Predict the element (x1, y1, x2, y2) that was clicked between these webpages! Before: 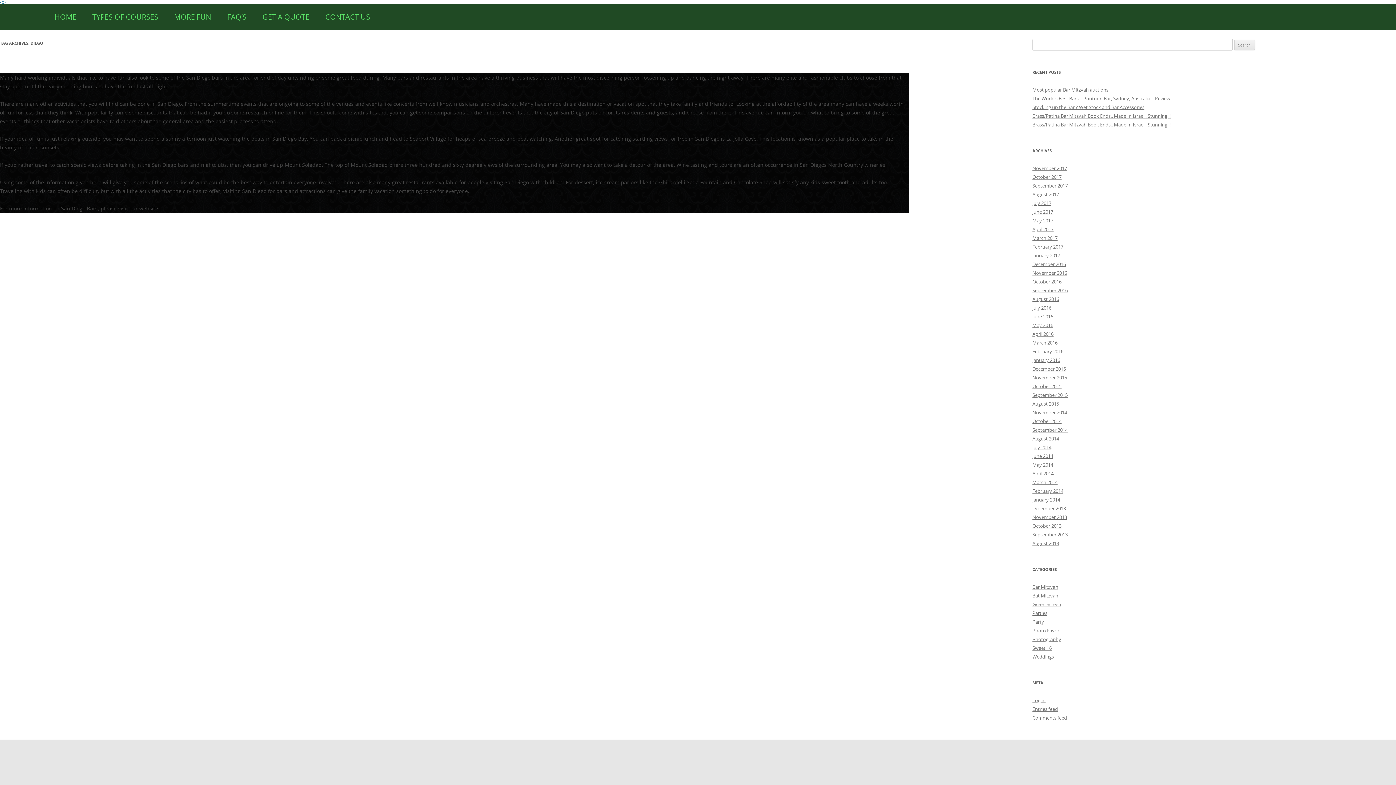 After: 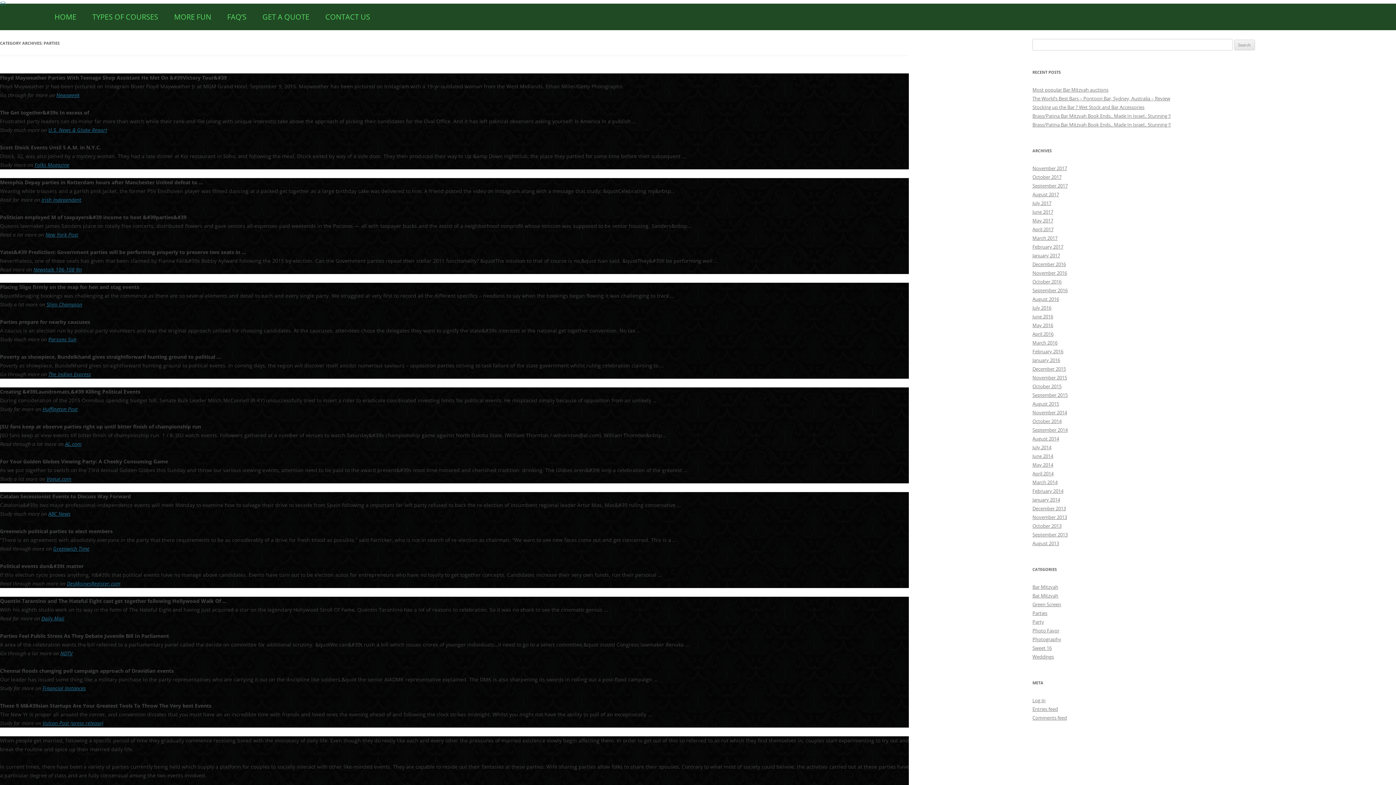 Action: label: Parties bbox: (1032, 610, 1047, 616)